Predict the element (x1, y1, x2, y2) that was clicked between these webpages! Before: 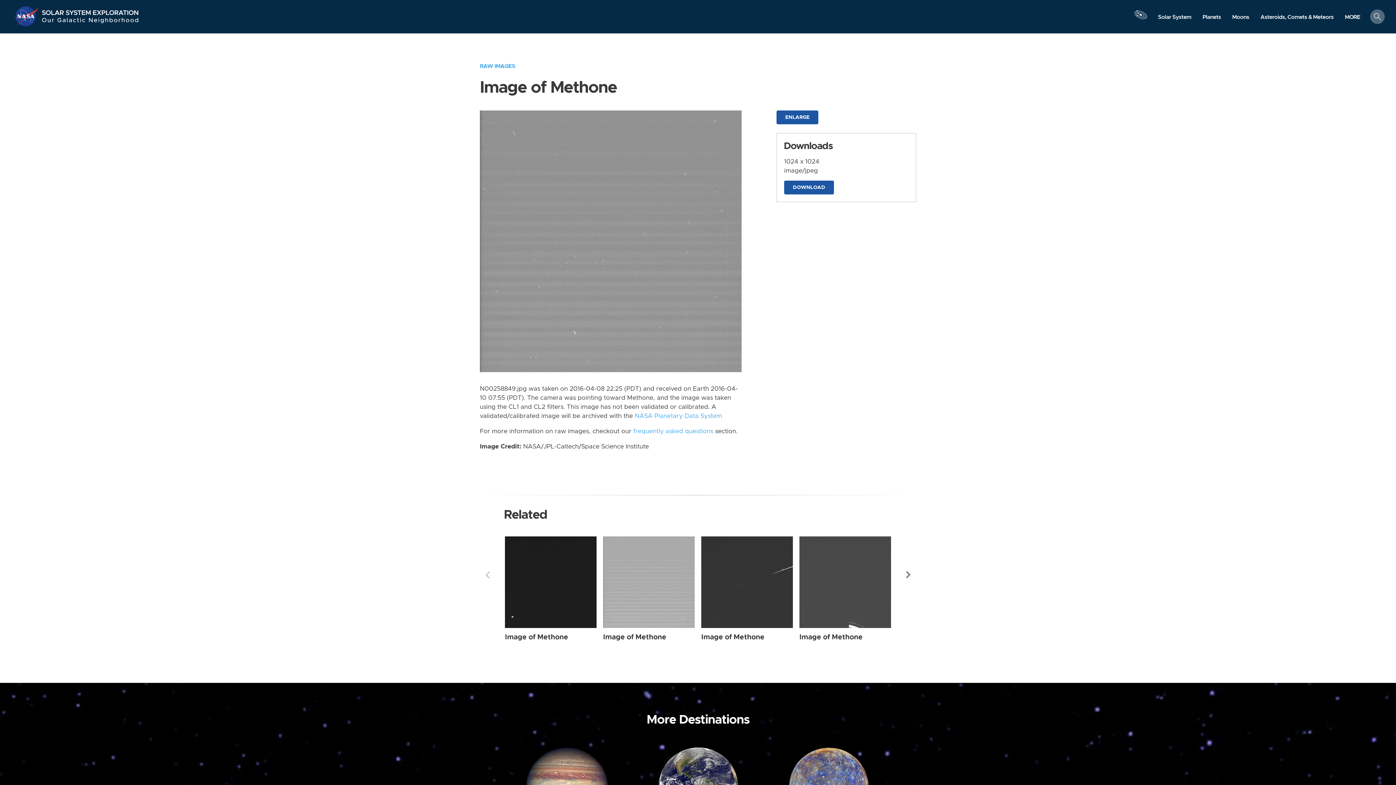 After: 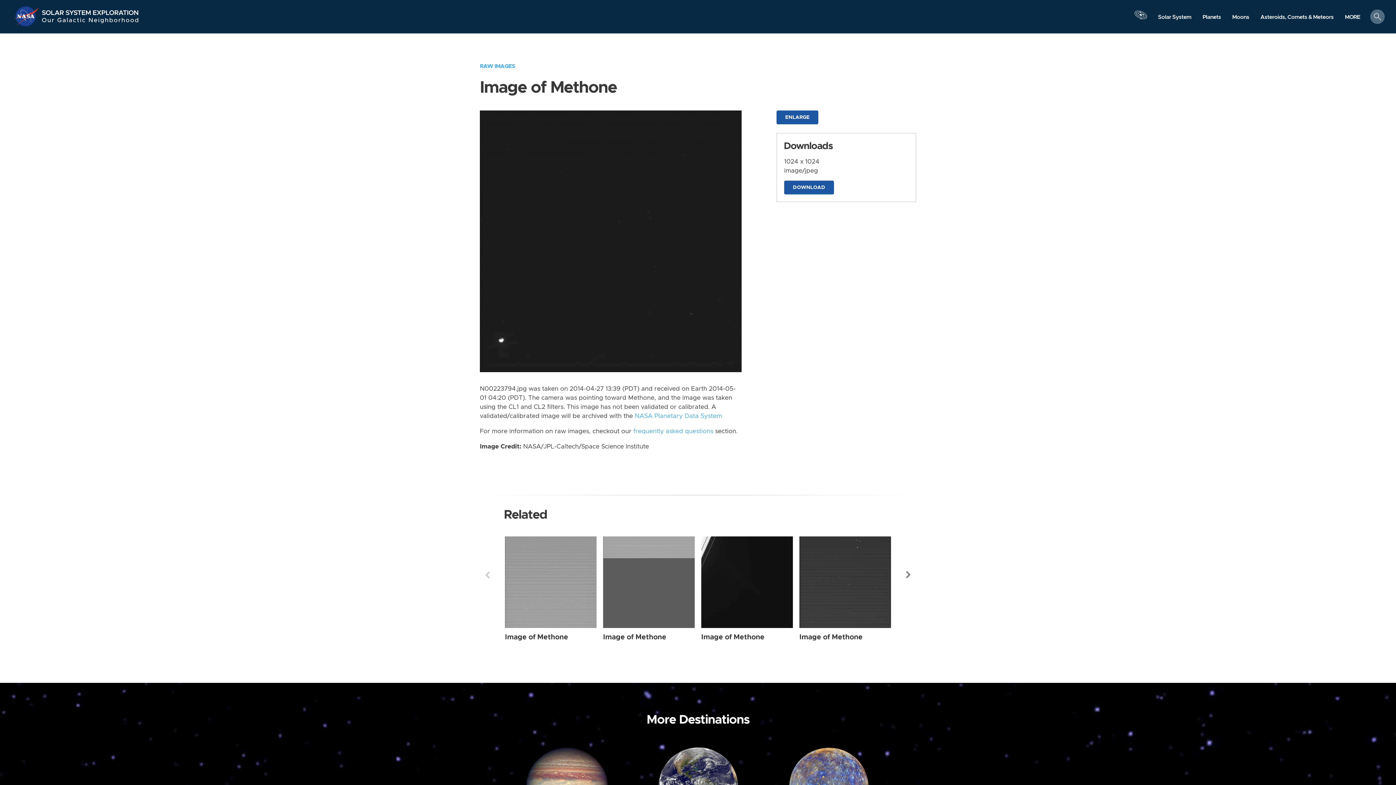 Action: bbox: (505, 633, 568, 640) label: Image of Methone